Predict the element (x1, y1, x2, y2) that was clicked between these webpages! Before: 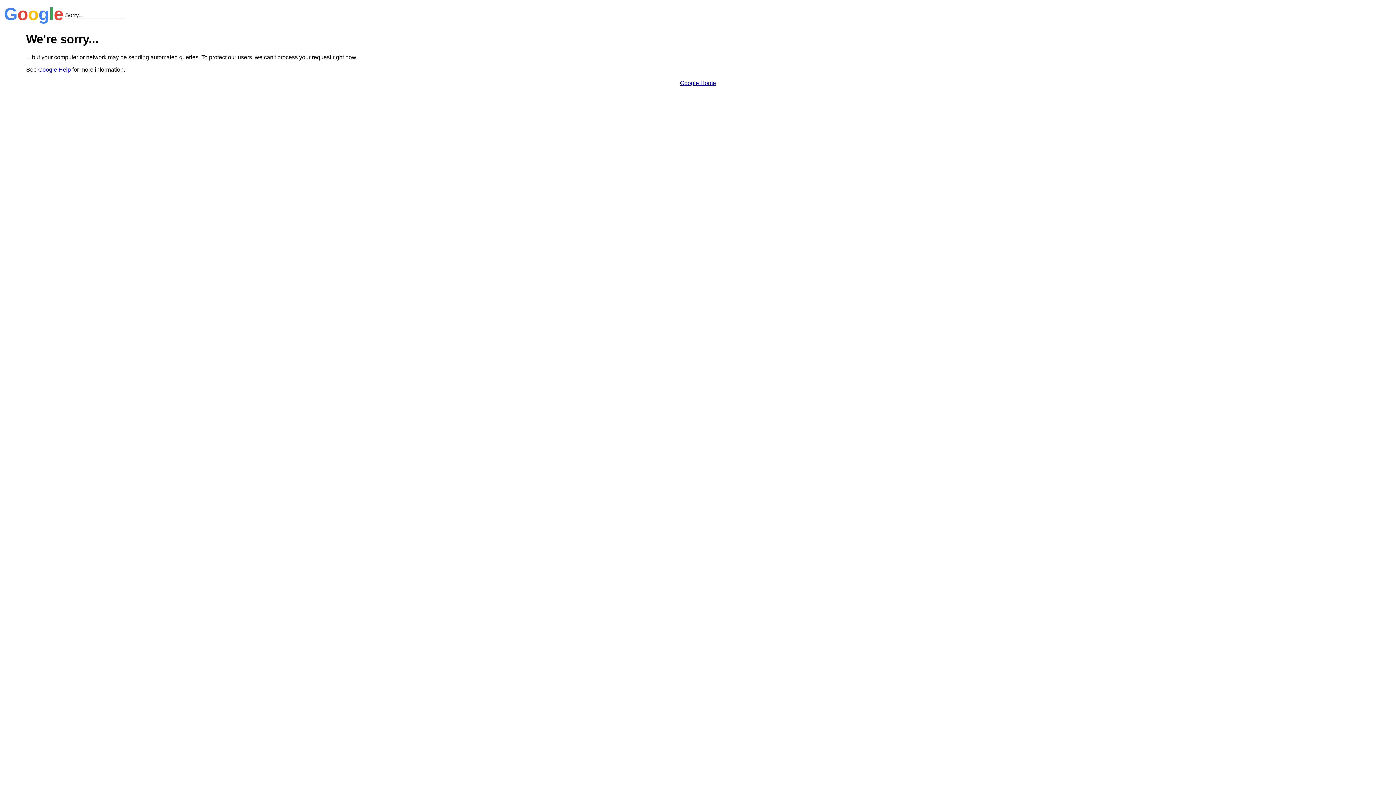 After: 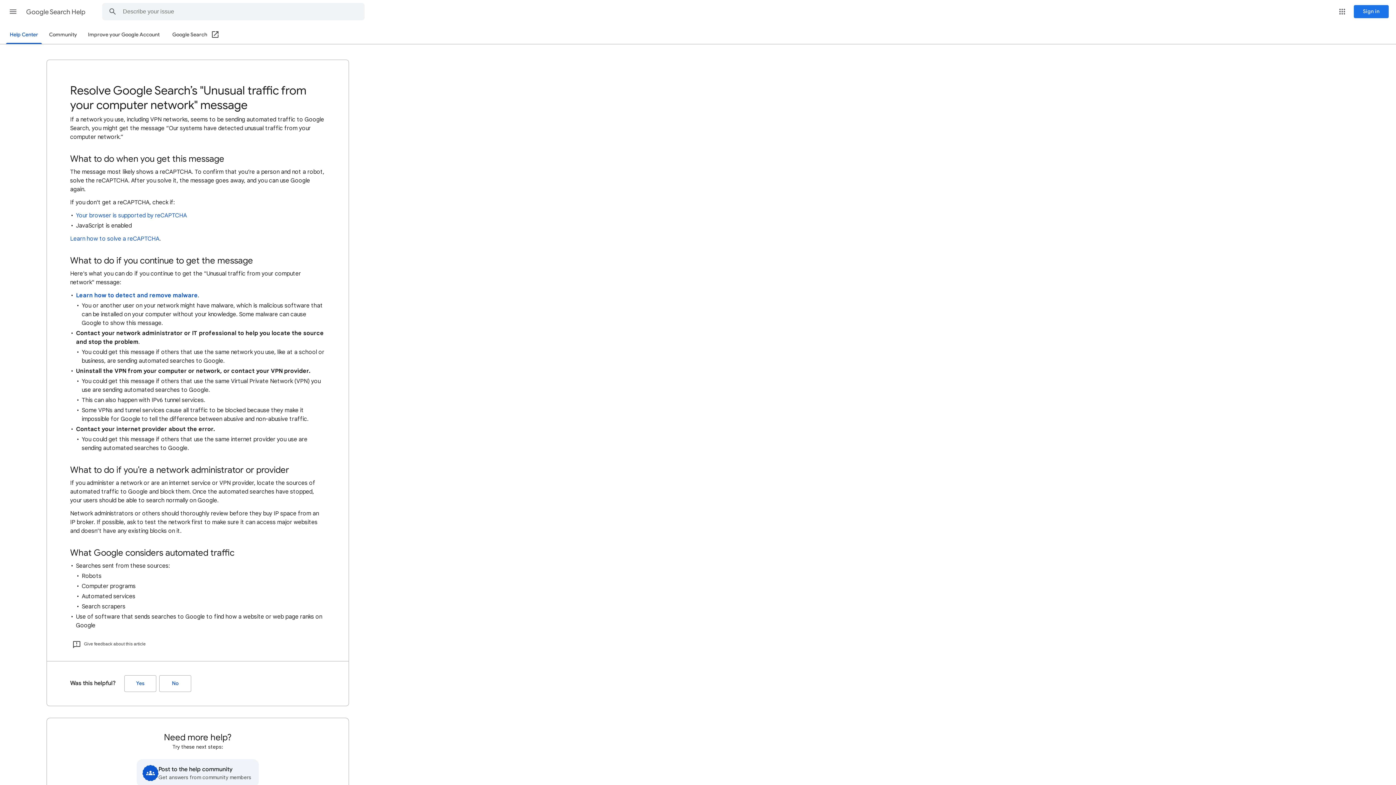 Action: label: Google Help bbox: (38, 66, 70, 72)